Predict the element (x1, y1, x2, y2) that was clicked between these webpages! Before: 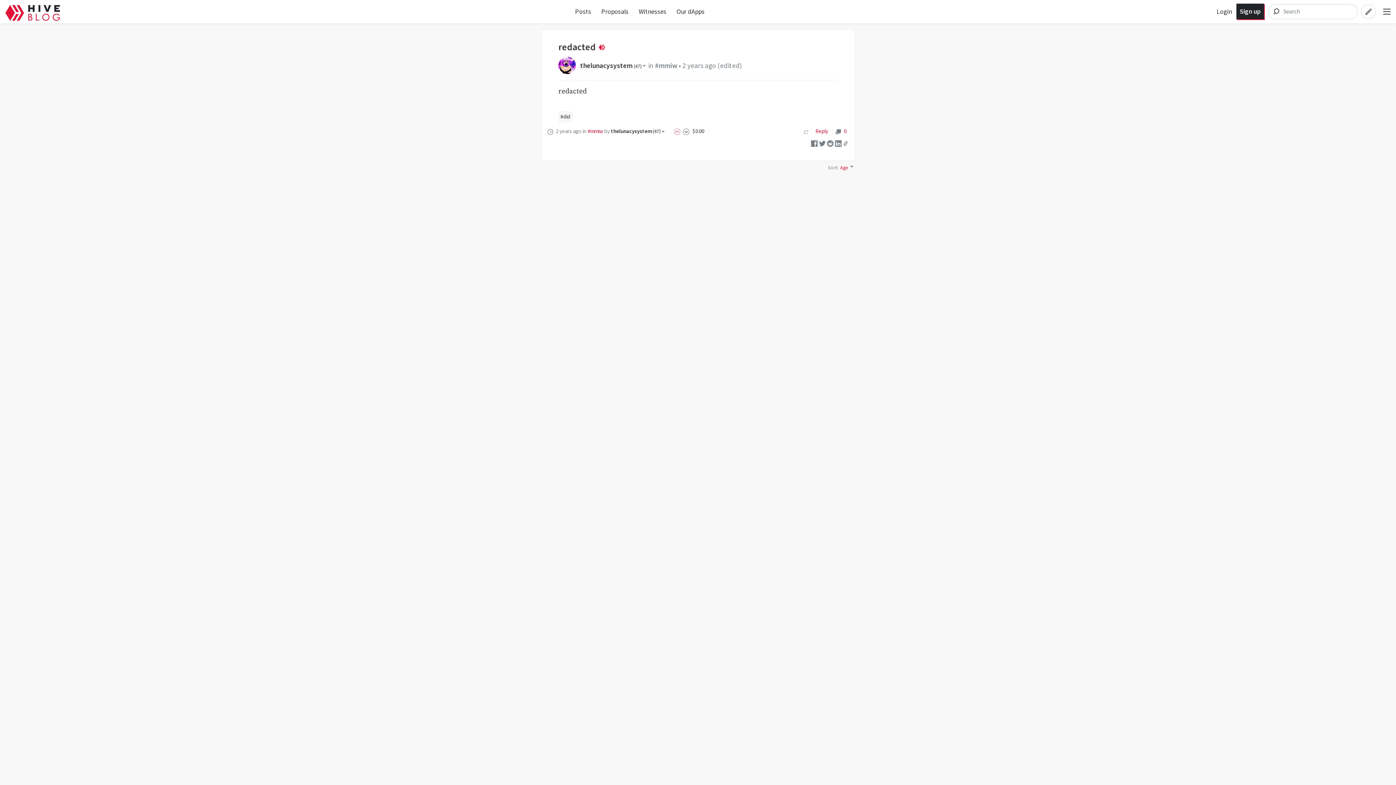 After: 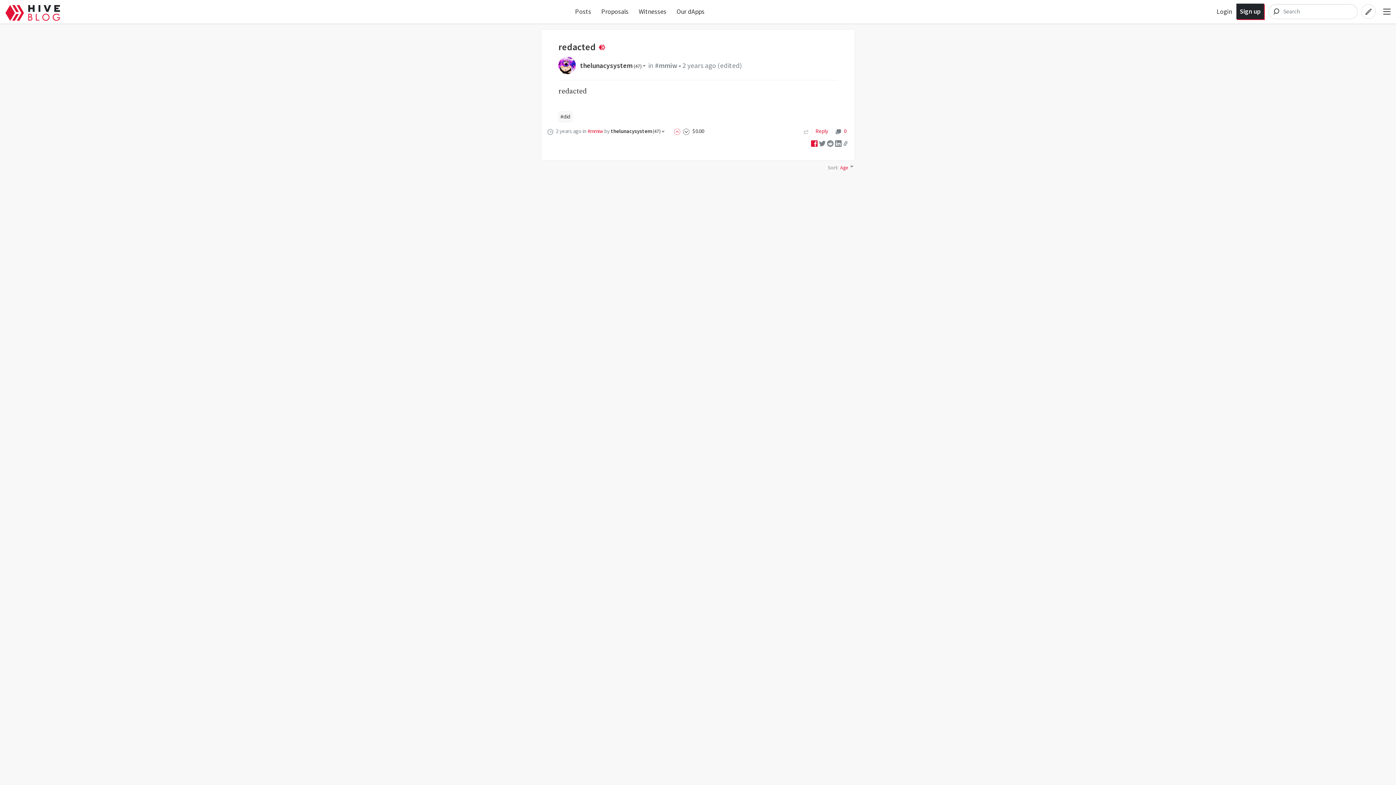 Action: bbox: (811, 139, 817, 146)